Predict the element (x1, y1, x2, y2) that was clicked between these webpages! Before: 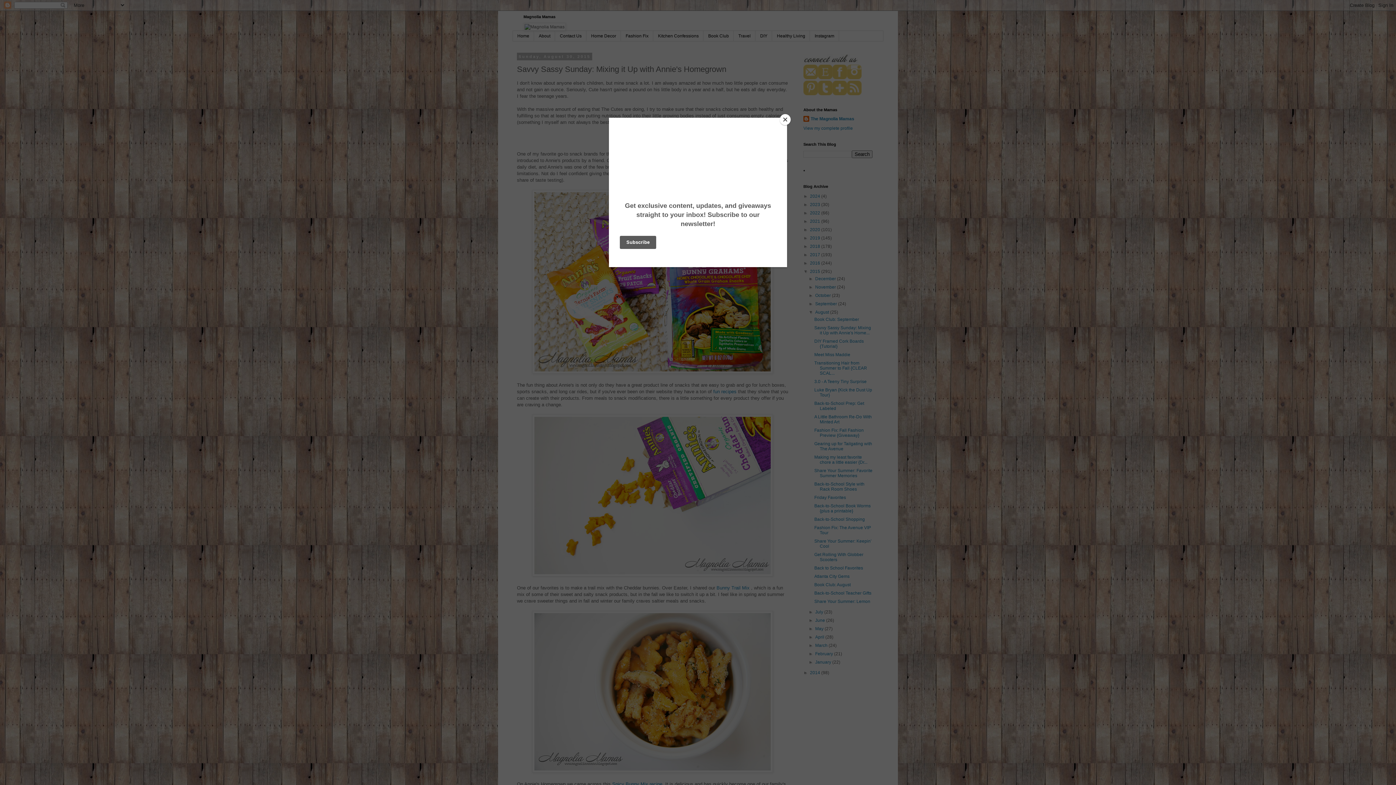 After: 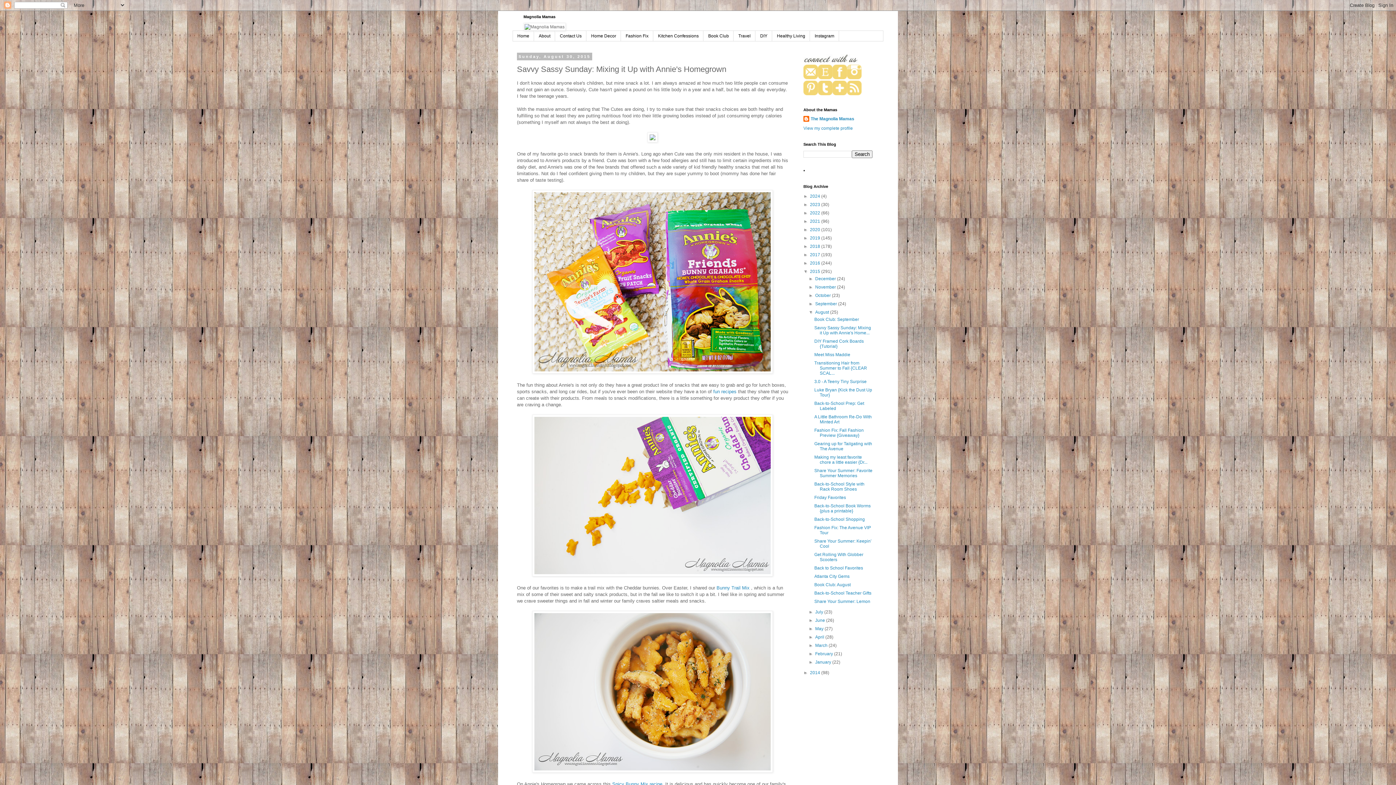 Action: bbox: (780, 114, 790, 125) label: Close